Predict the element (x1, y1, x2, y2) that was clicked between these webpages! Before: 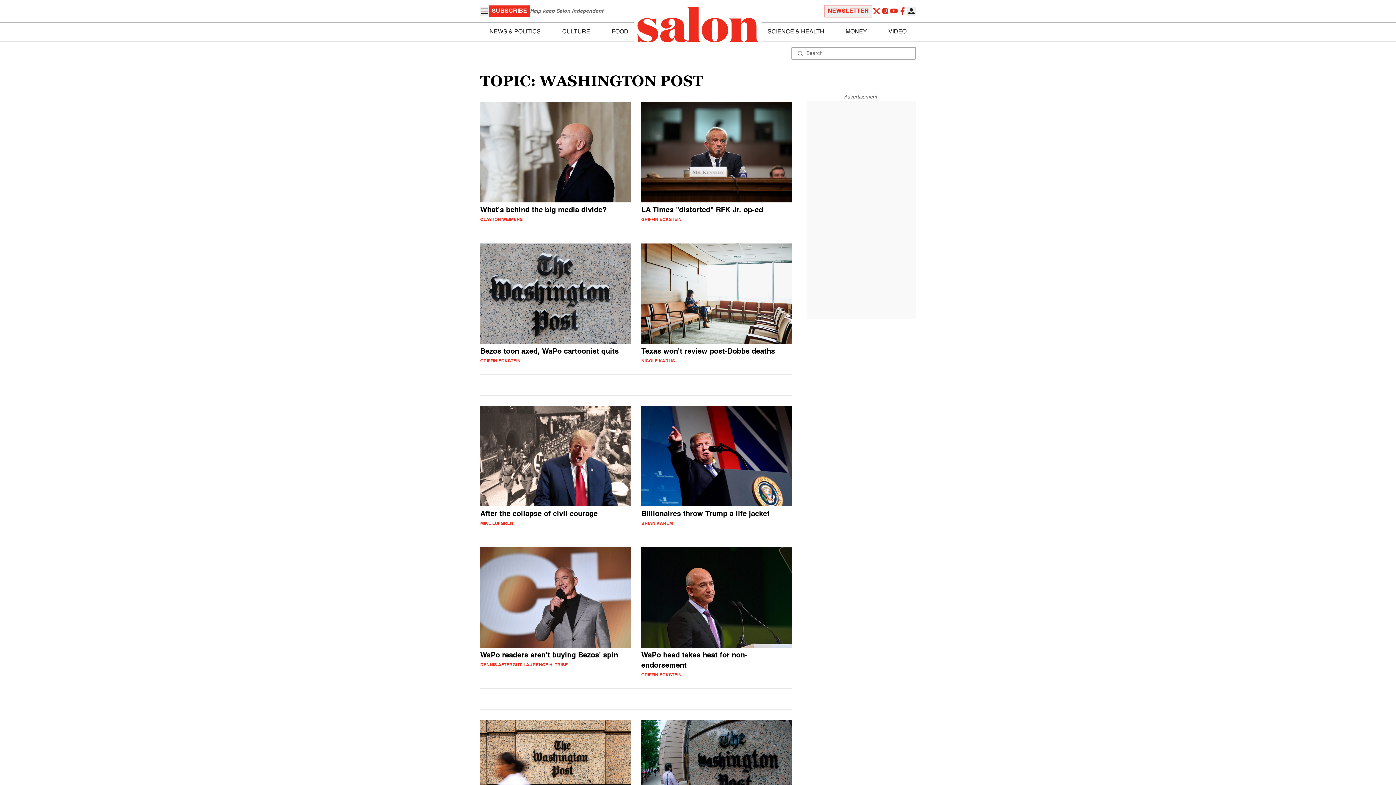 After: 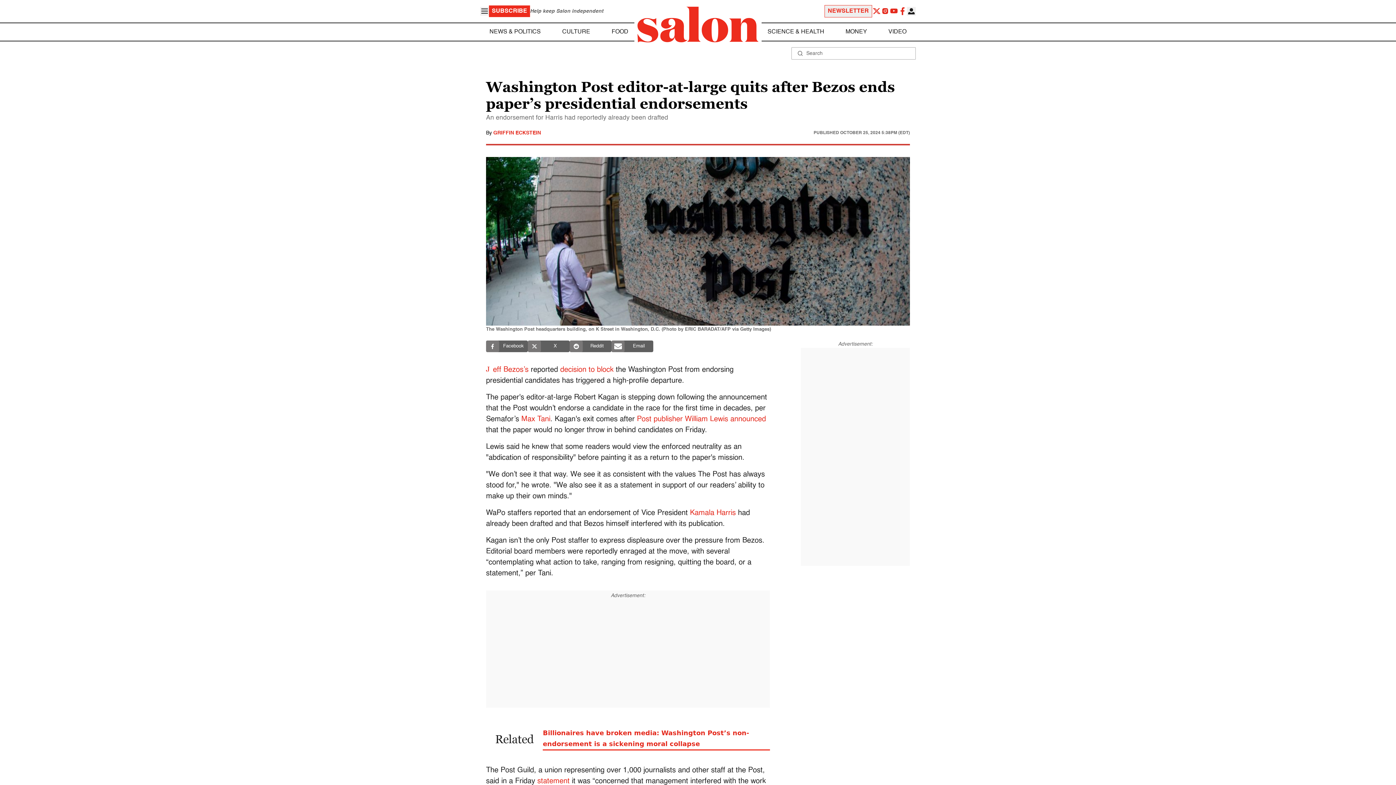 Action: label: WaPo editor resigns over non-endorsement
GRIFFIN ECKSTEIN bbox: (641, 720, 792, 840)